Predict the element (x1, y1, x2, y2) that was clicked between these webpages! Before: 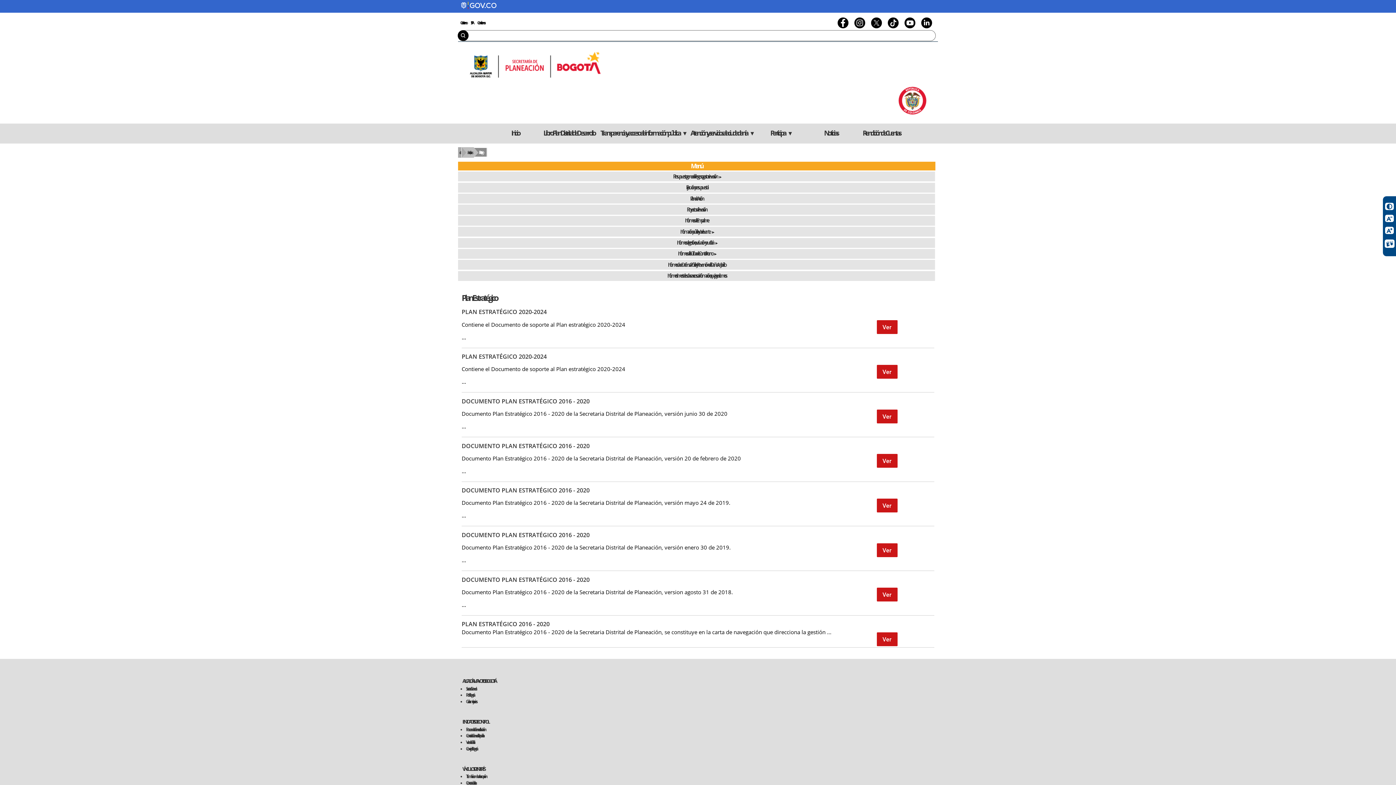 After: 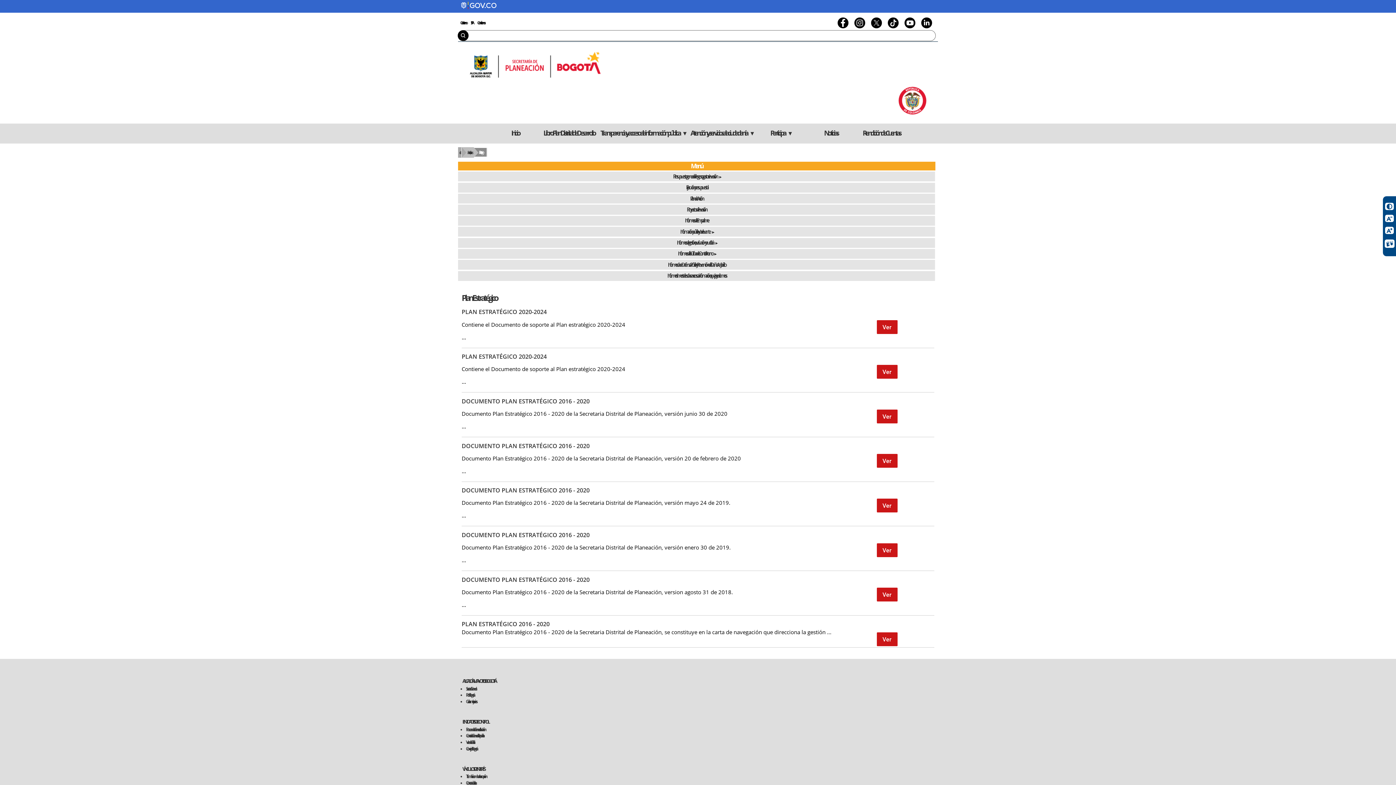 Action: bbox: (854, 22, 865, 30)